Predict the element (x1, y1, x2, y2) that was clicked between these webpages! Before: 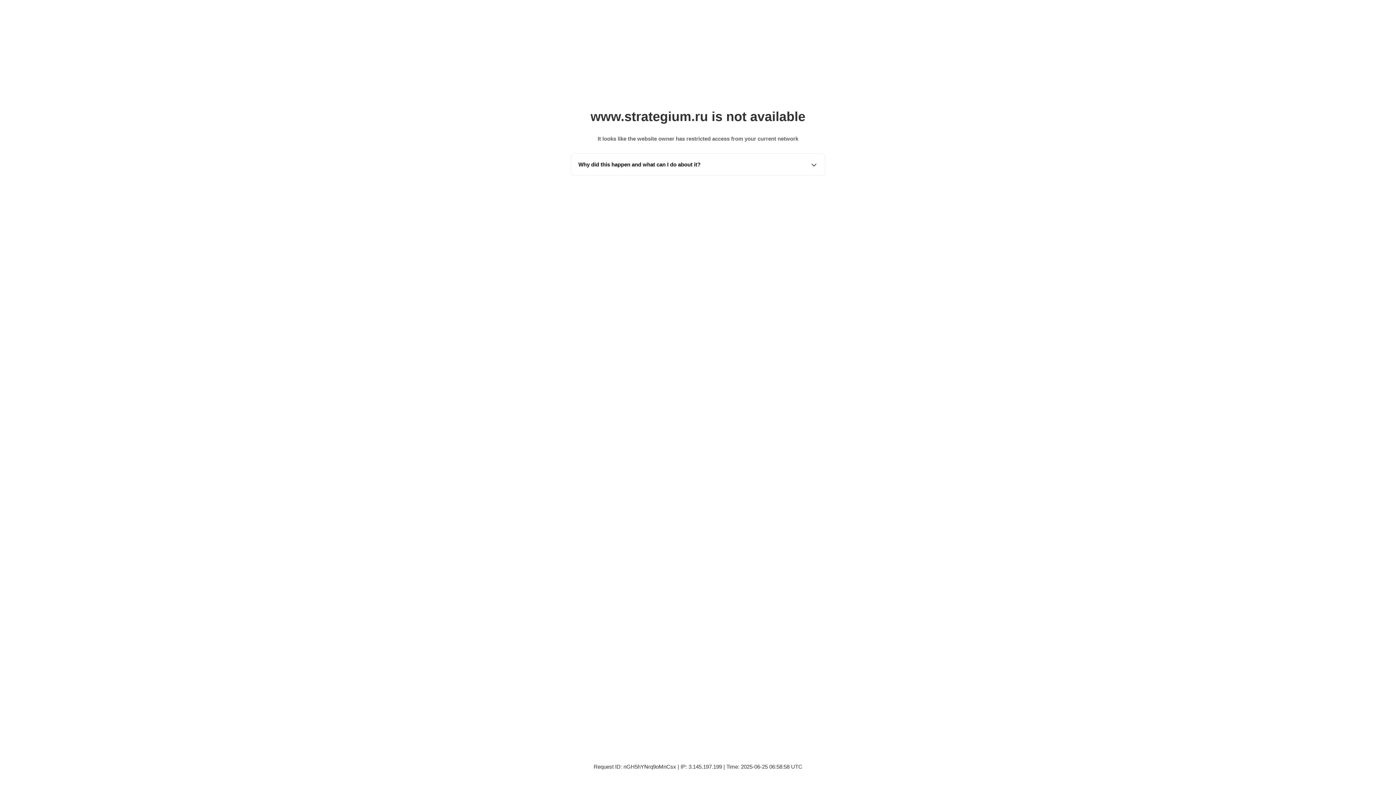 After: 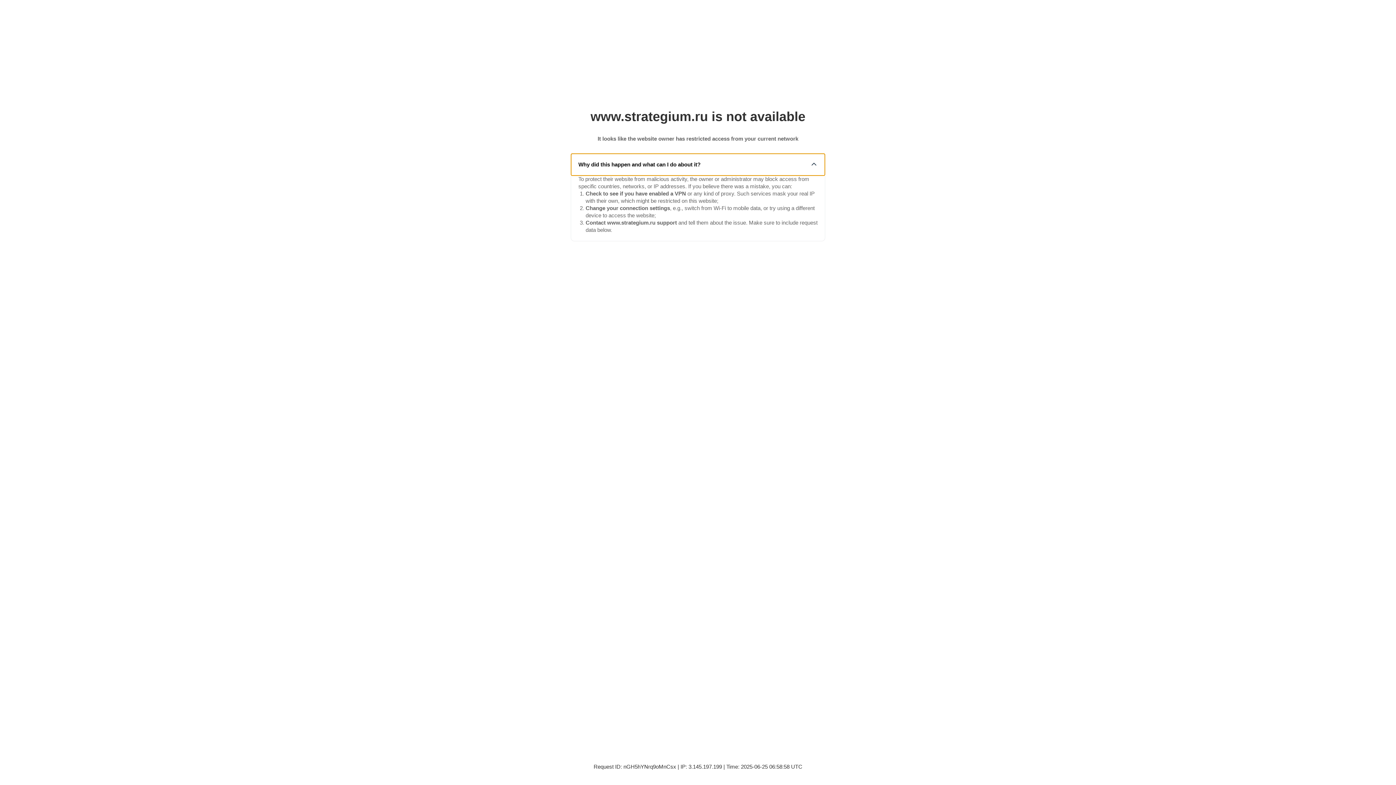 Action: bbox: (571, 153, 825, 175) label: Why did this happen and what can I do about it?